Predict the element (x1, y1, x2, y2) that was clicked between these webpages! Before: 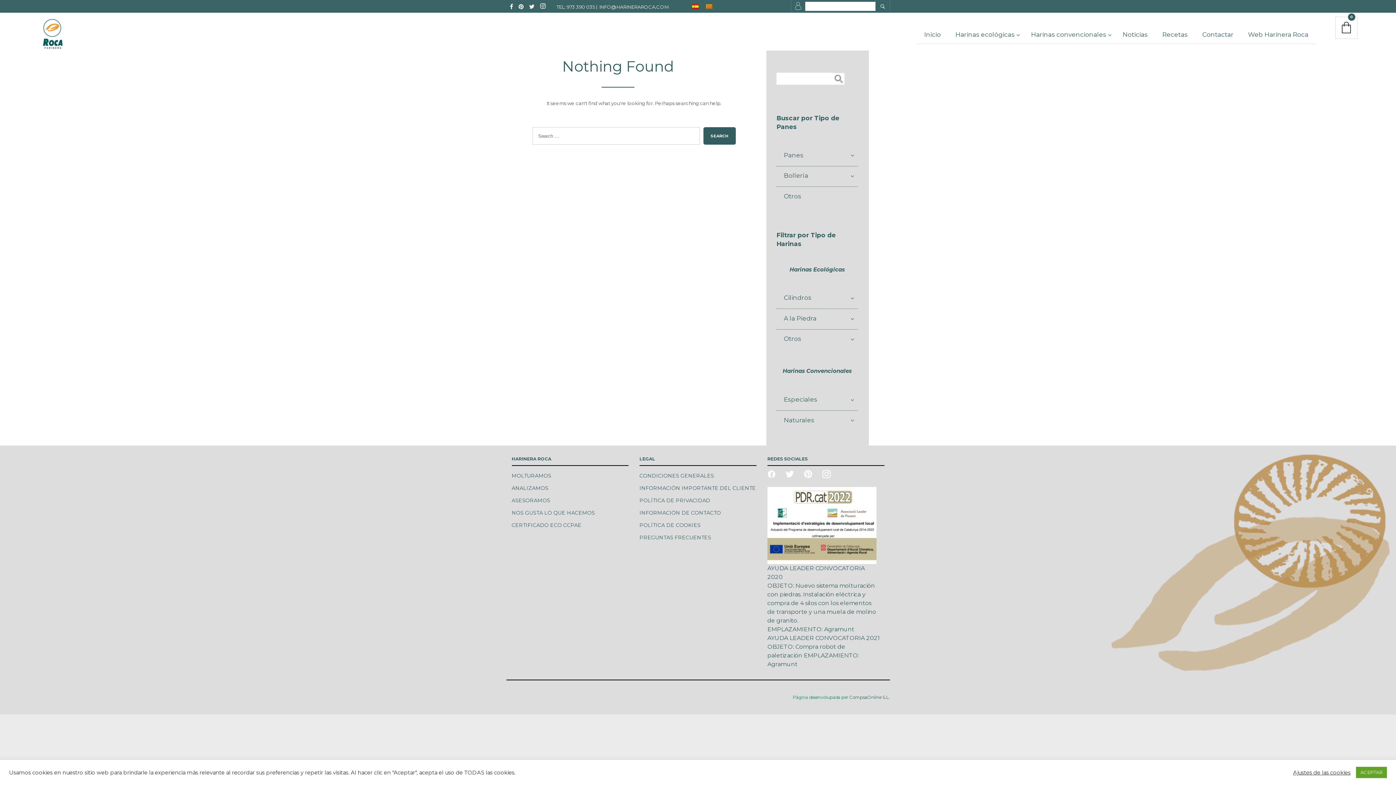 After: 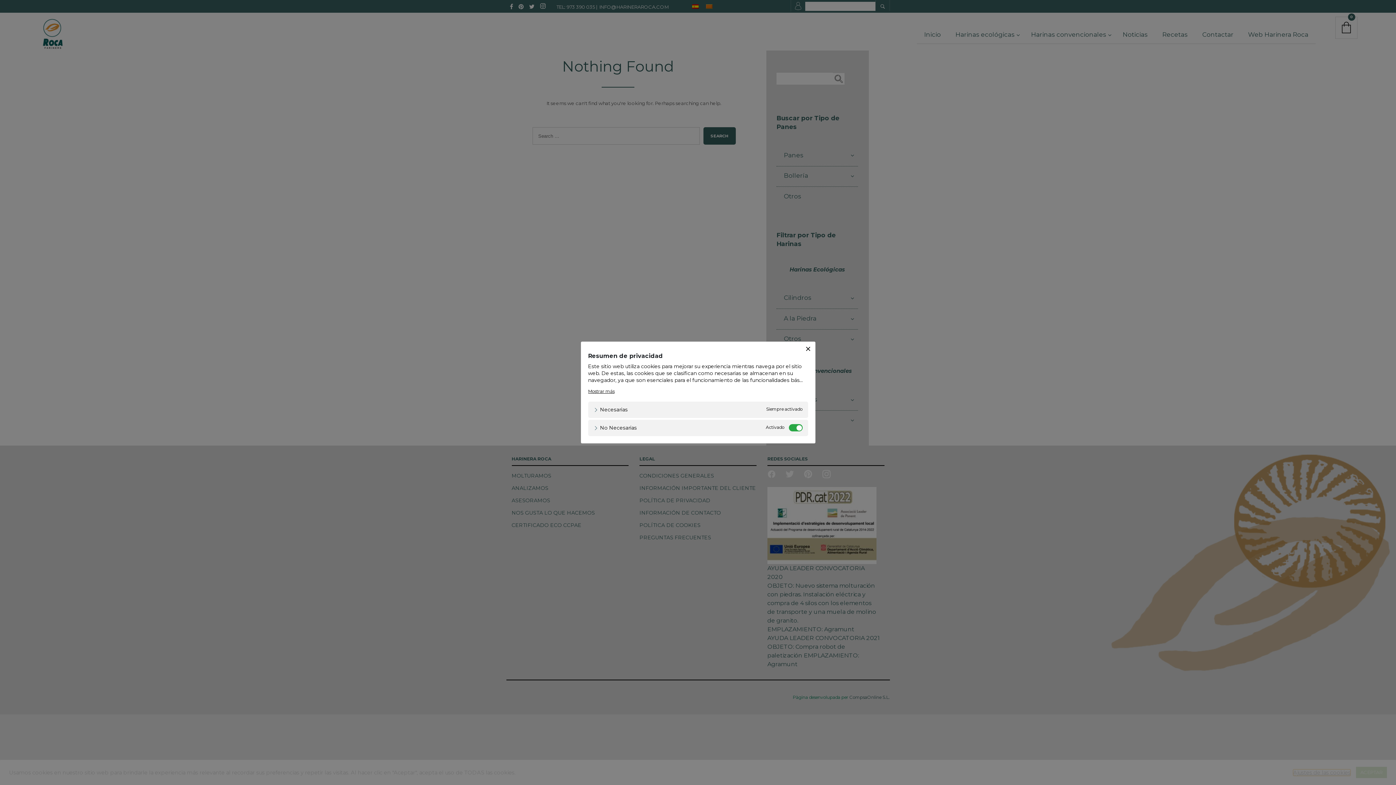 Action: bbox: (1293, 769, 1350, 776) label: Ajustes de las cookies